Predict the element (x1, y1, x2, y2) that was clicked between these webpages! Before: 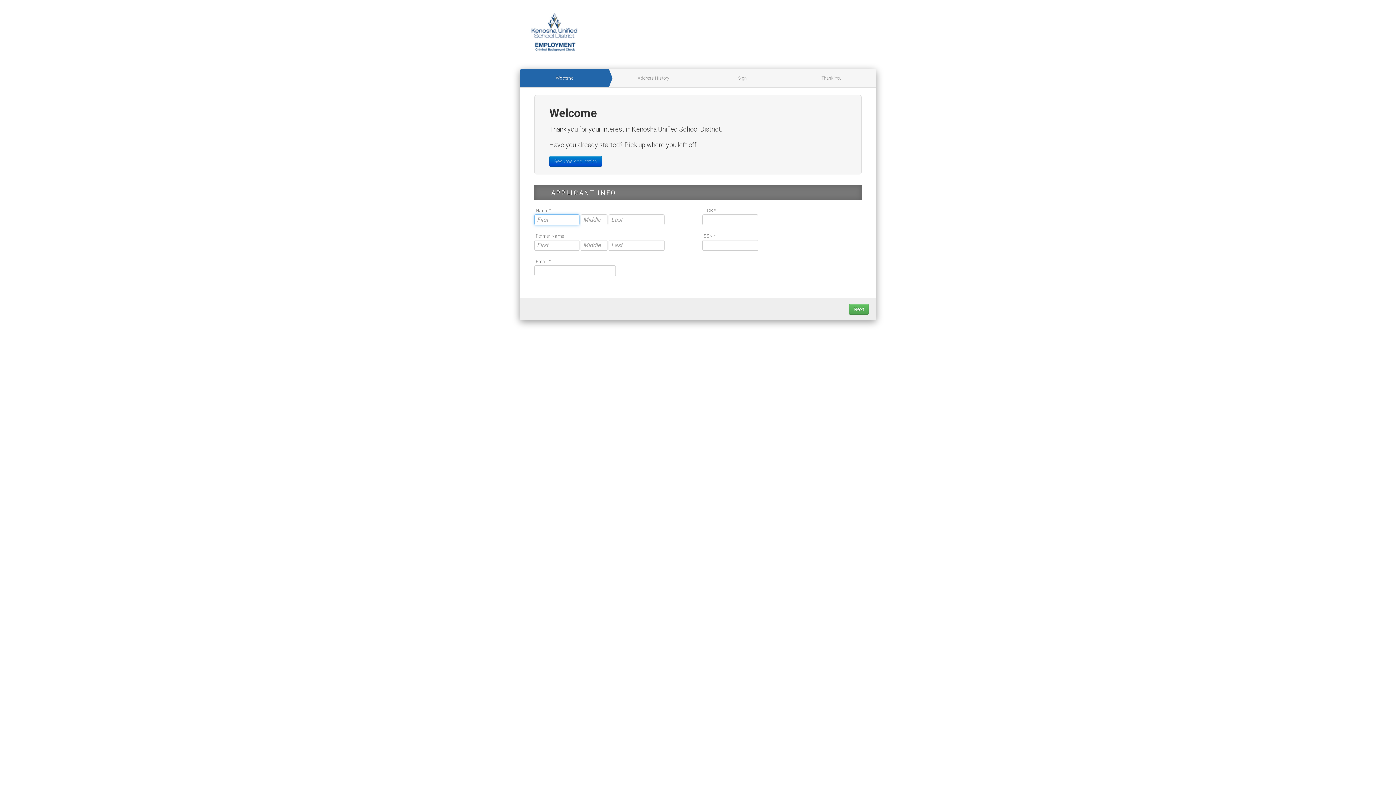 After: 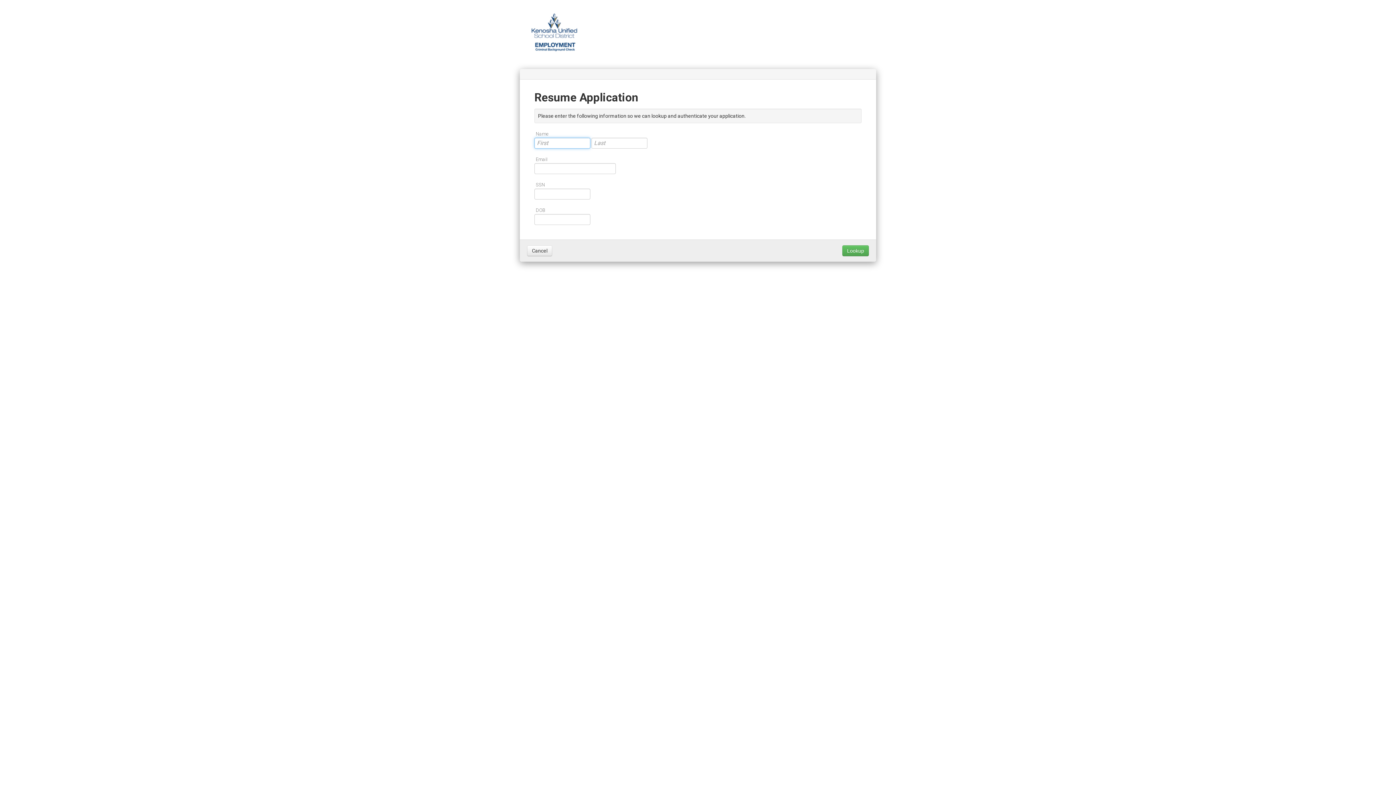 Action: label: Resume Application bbox: (549, 156, 602, 167)